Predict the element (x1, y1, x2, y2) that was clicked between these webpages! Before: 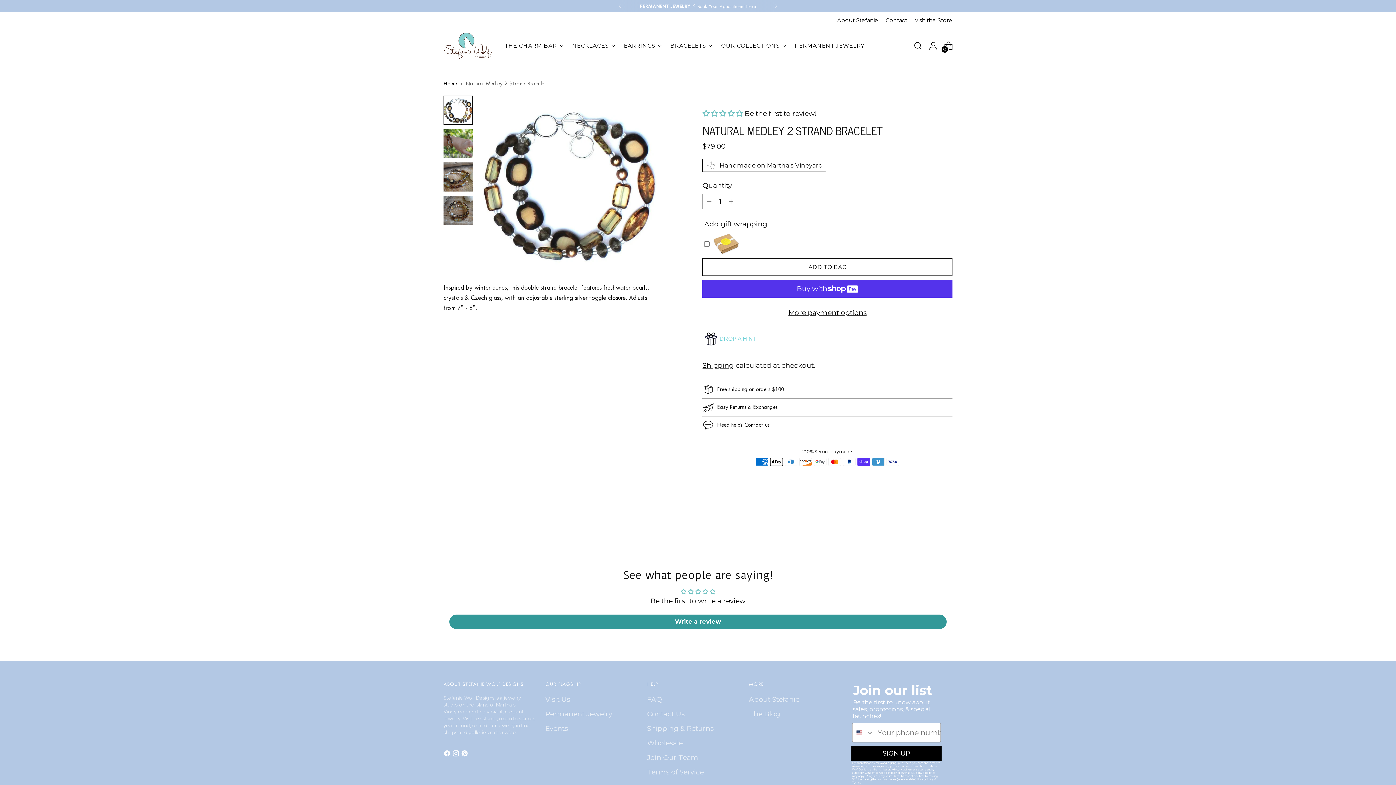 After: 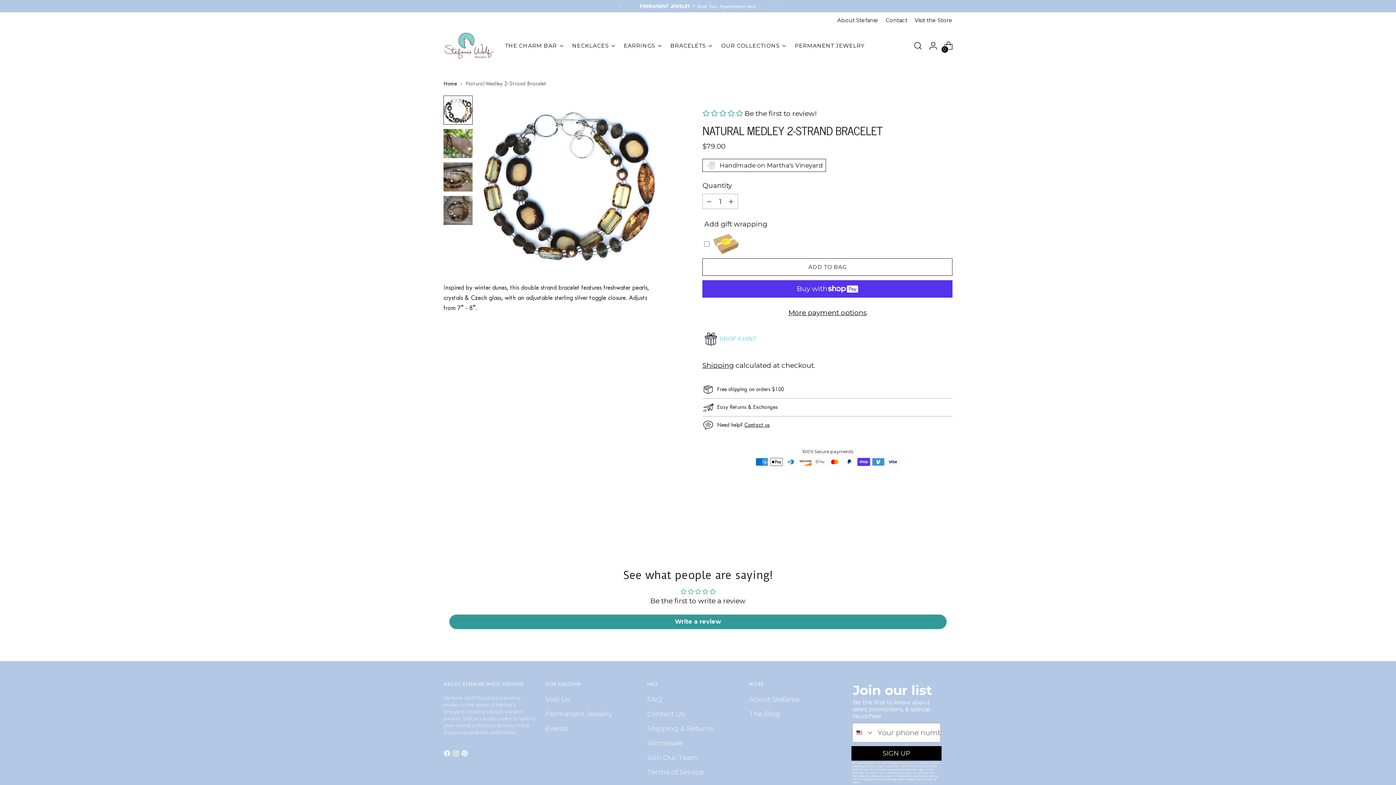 Action: label: Move to previous carousel slide bbox: (923, 514, 936, 526)